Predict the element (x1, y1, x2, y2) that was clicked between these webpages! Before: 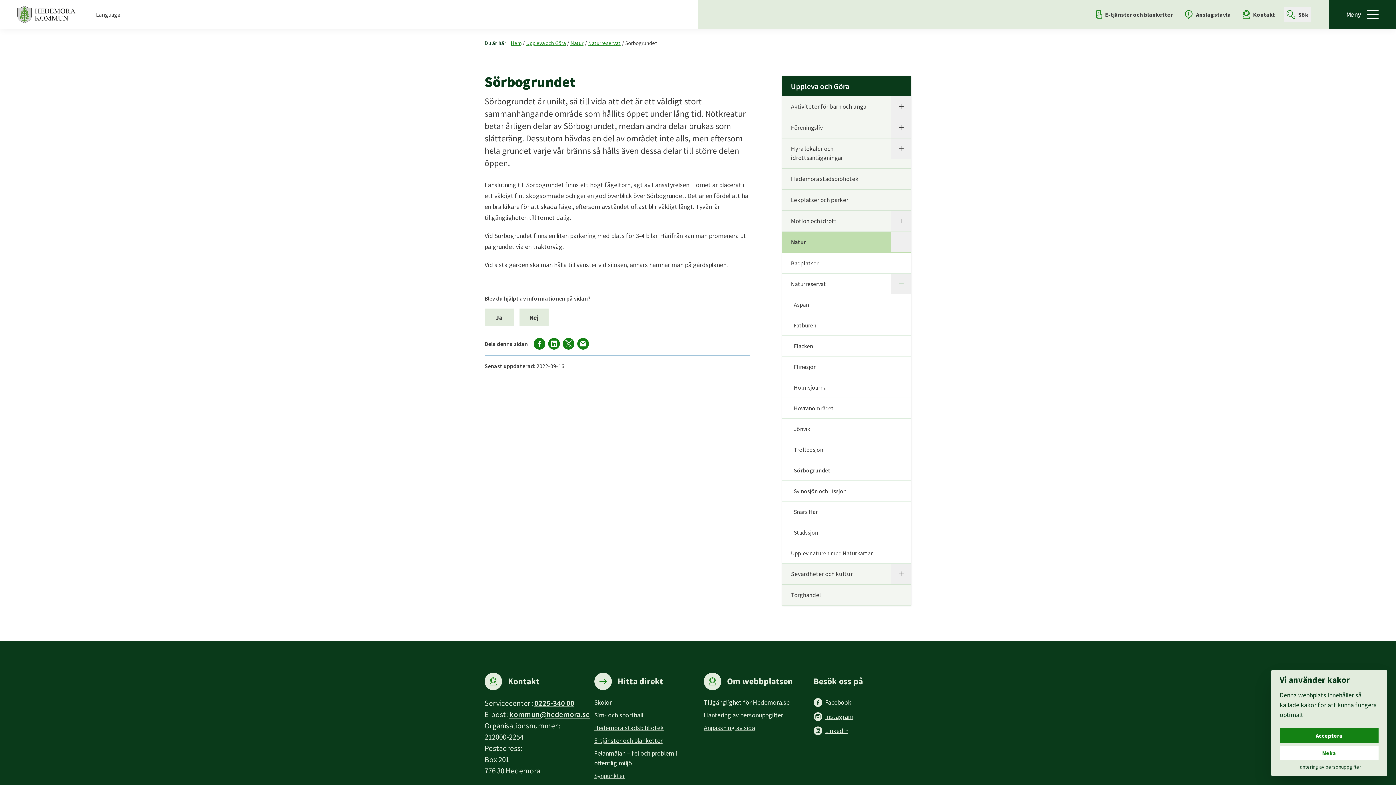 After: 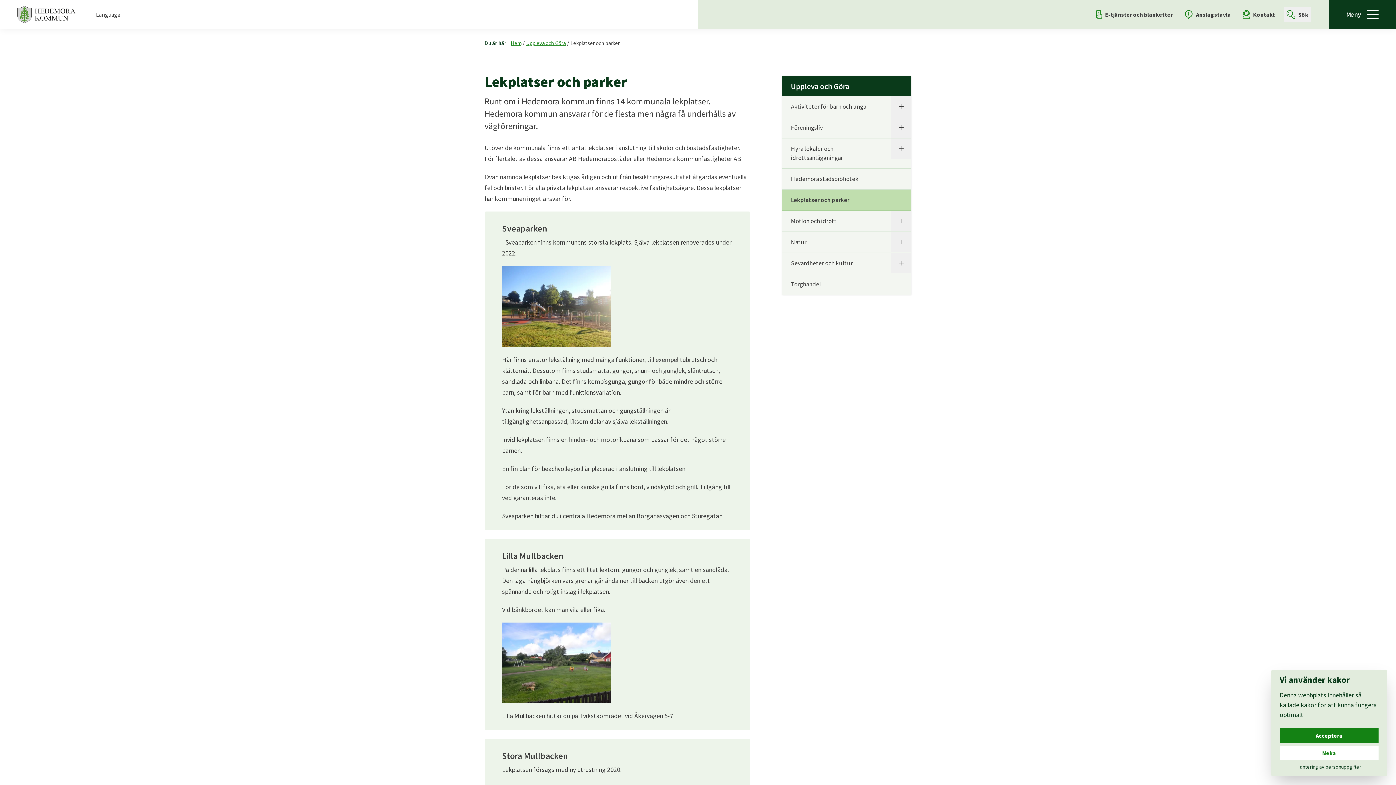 Action: bbox: (782, 189, 911, 210) label: Lekplatser och parker